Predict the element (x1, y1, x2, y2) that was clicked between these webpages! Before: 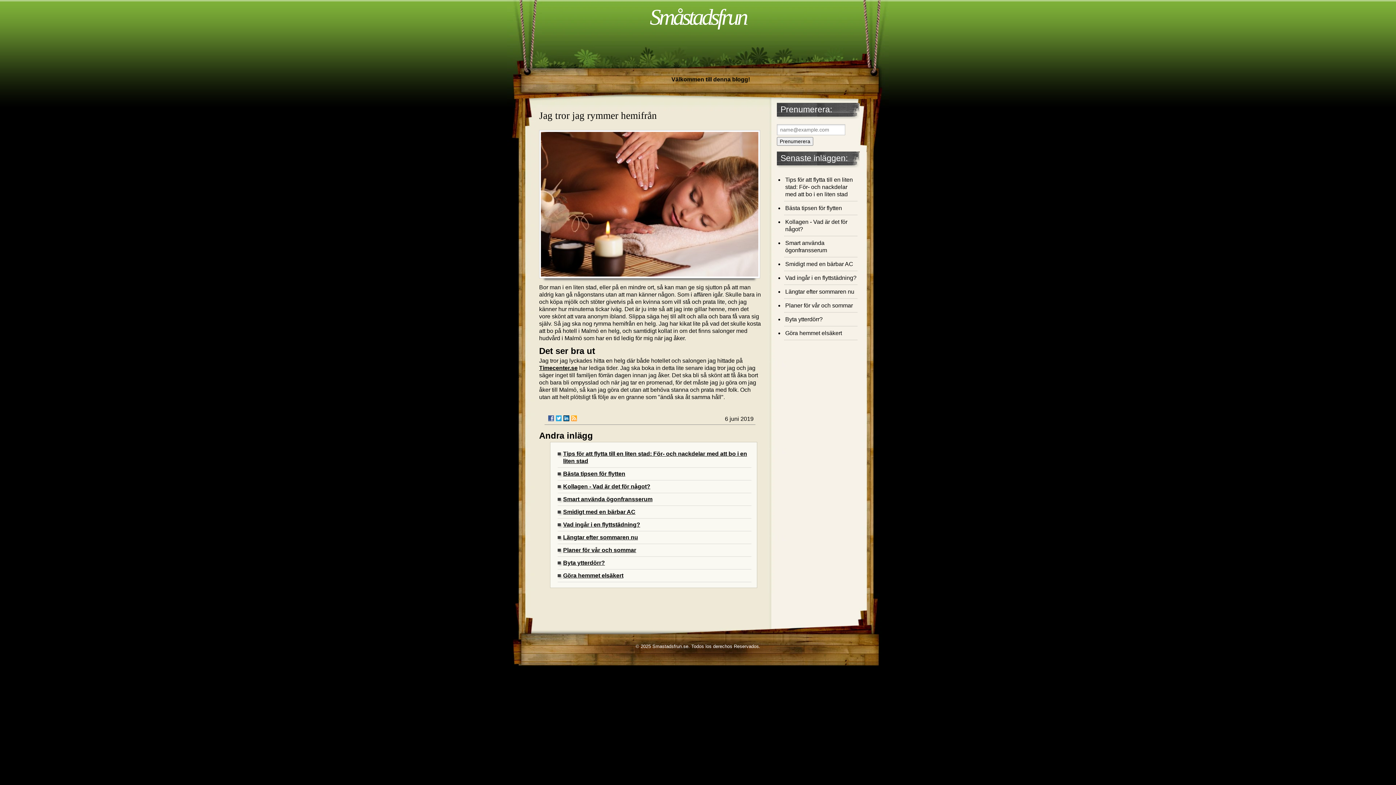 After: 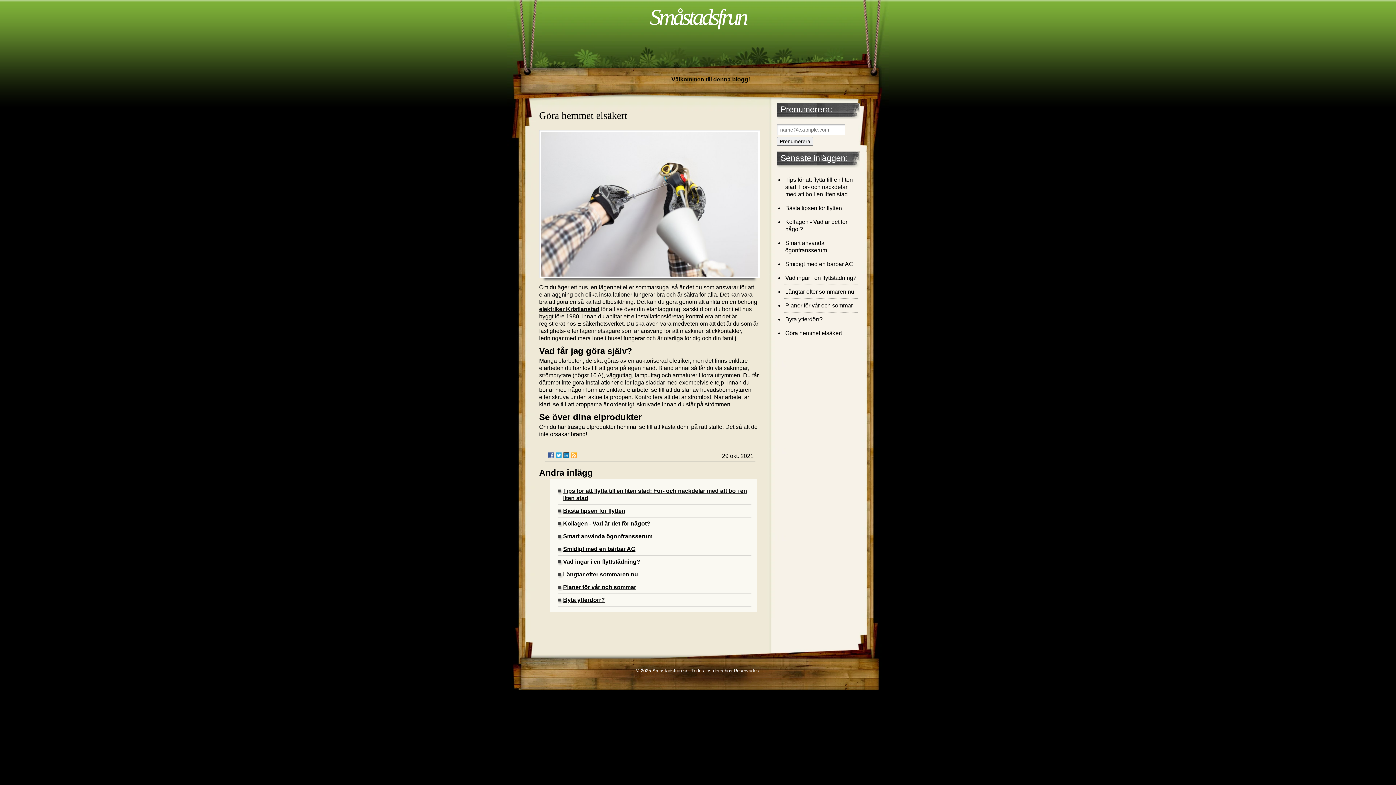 Action: label: Göra hemmet elsäkert bbox: (563, 572, 623, 578)